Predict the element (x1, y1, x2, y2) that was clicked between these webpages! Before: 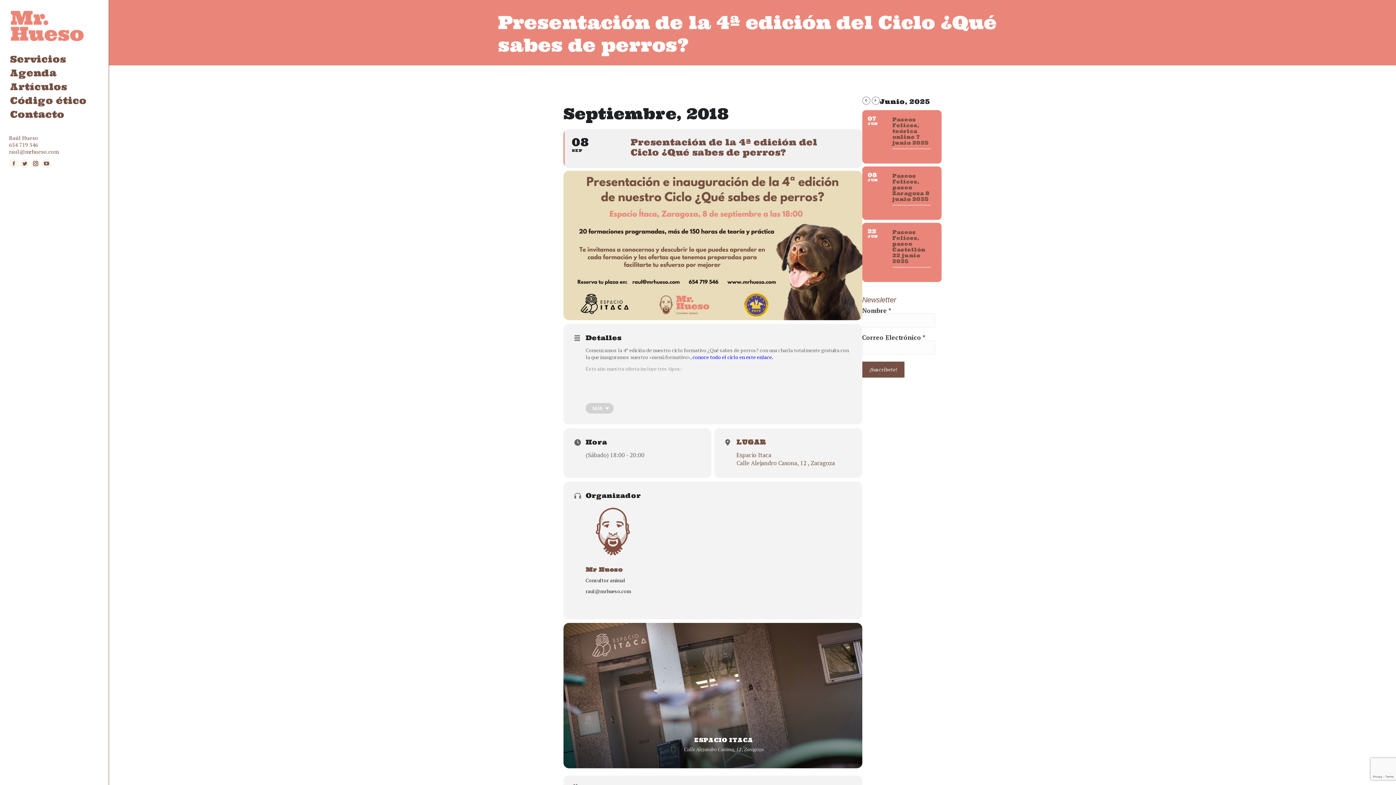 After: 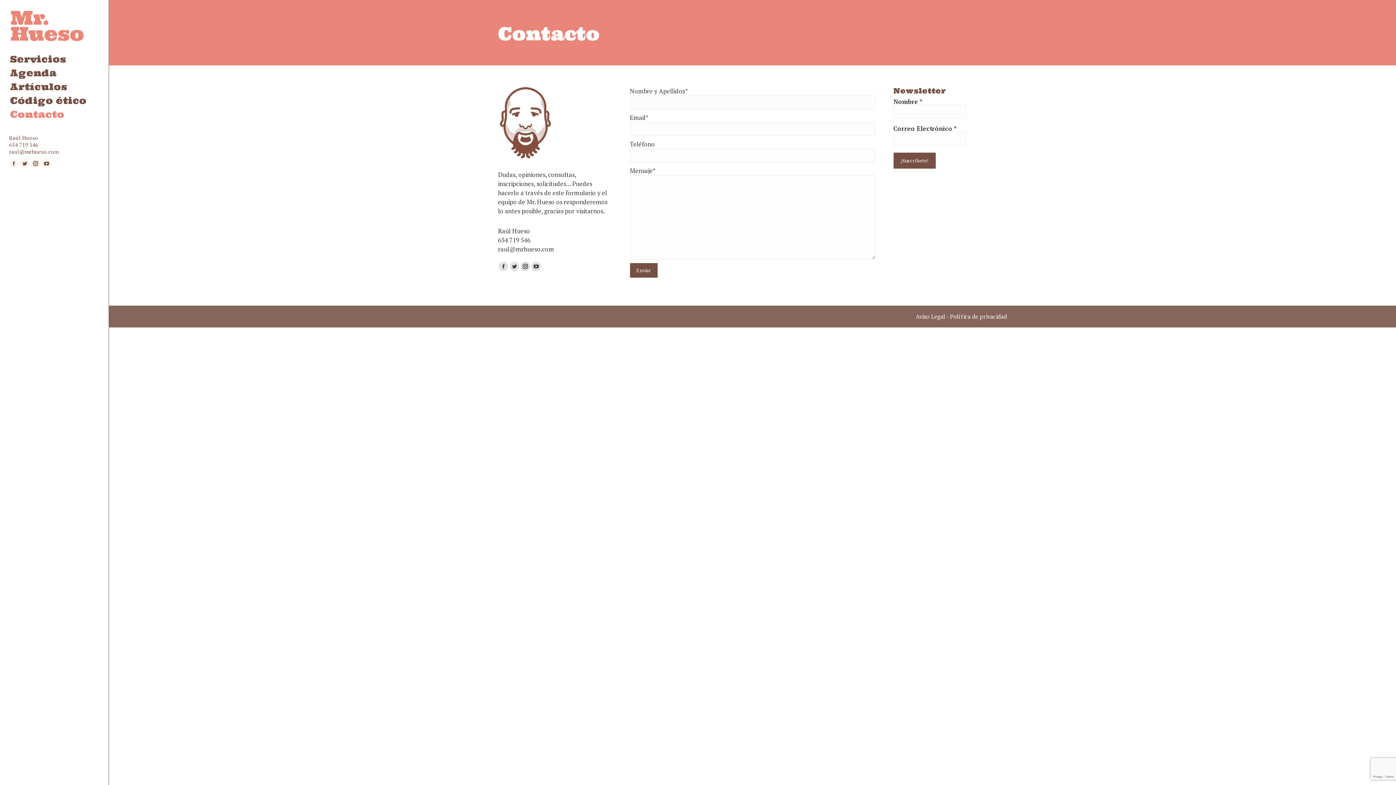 Action: label: Contacto bbox: (8, 108, 107, 120)